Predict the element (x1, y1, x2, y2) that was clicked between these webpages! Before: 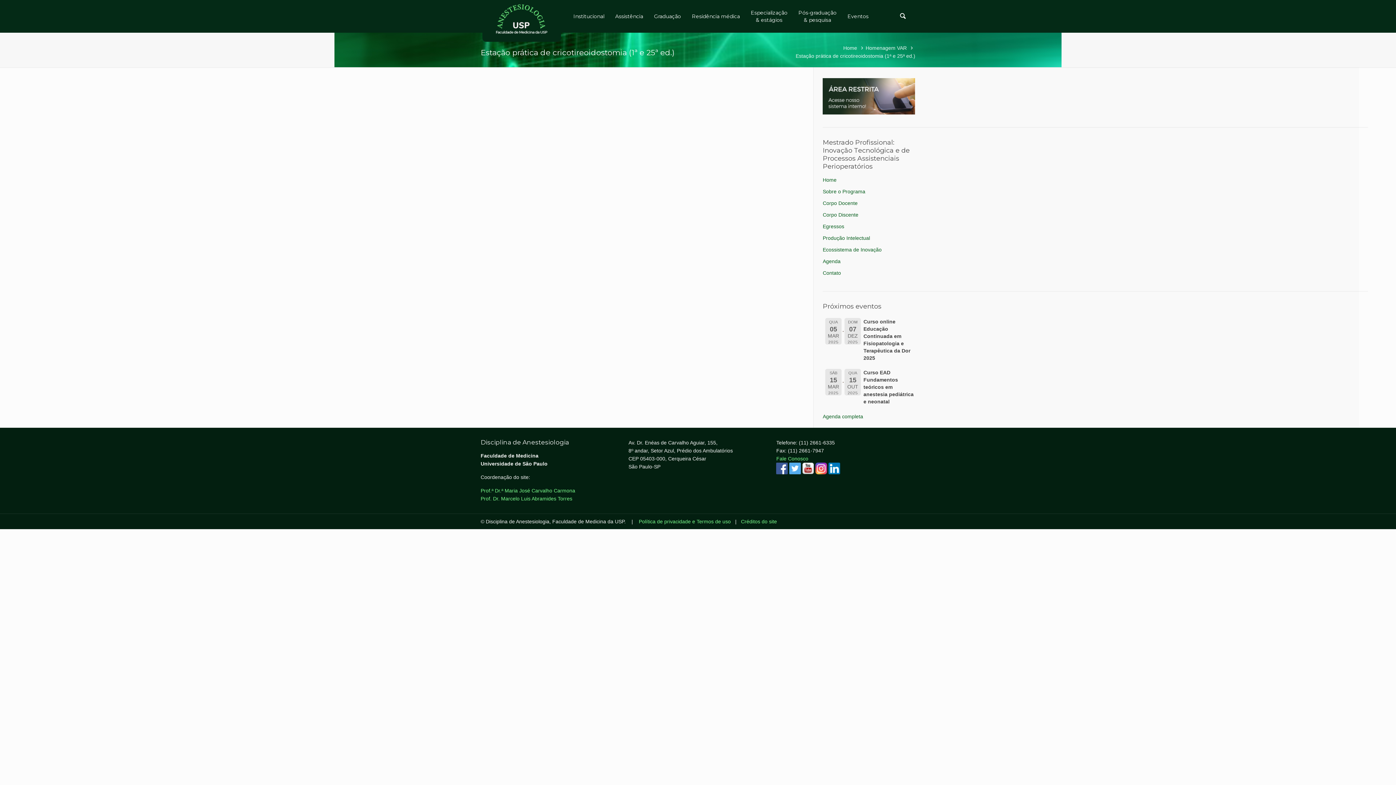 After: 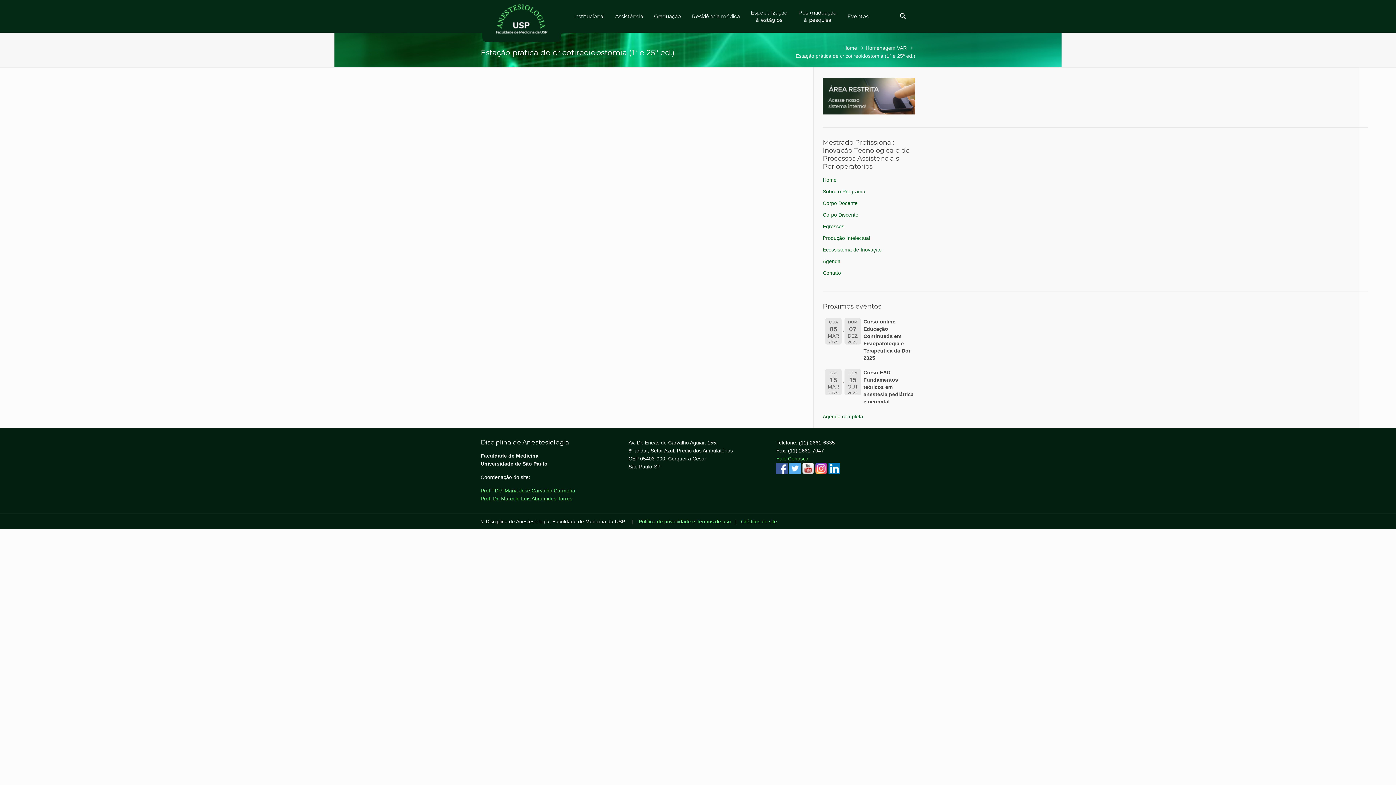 Action: bbox: (789, 469, 801, 475)